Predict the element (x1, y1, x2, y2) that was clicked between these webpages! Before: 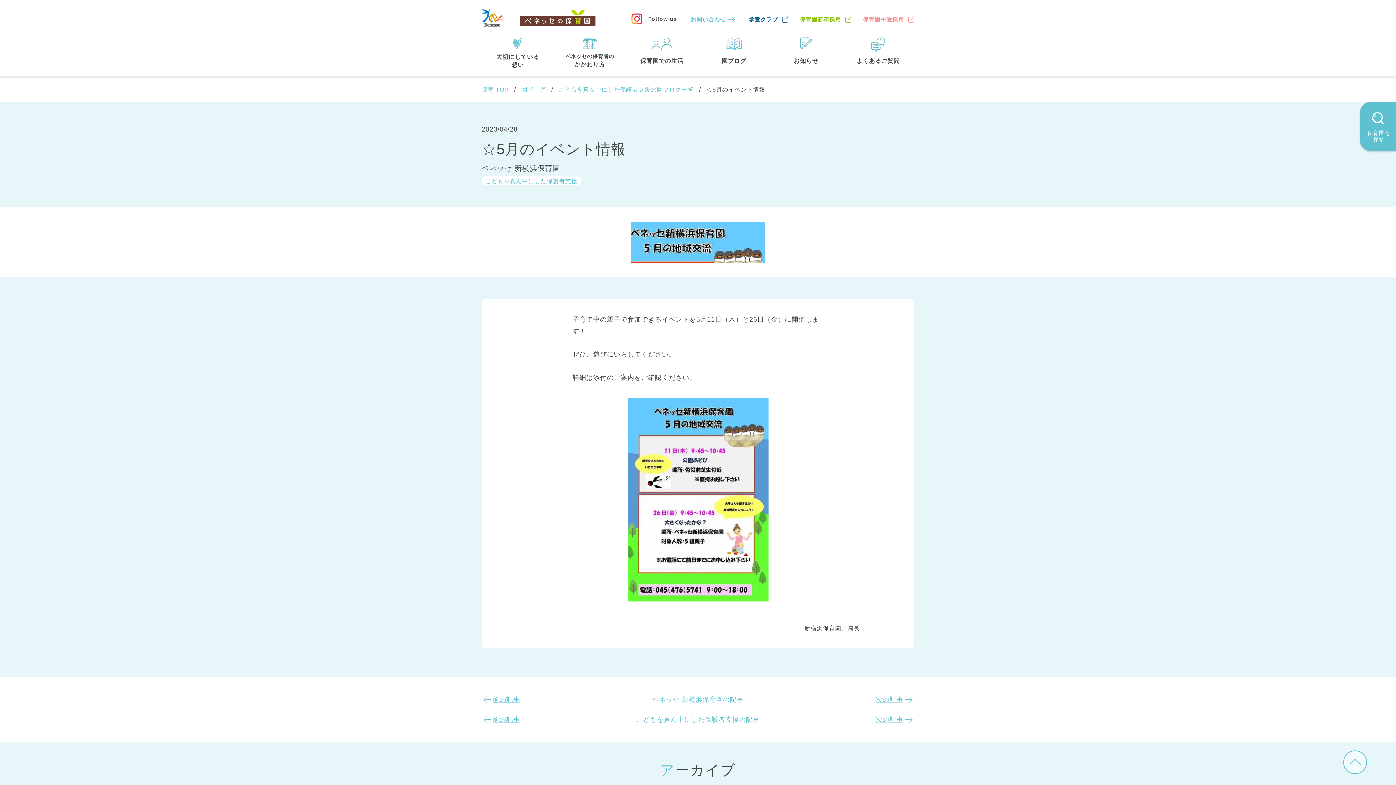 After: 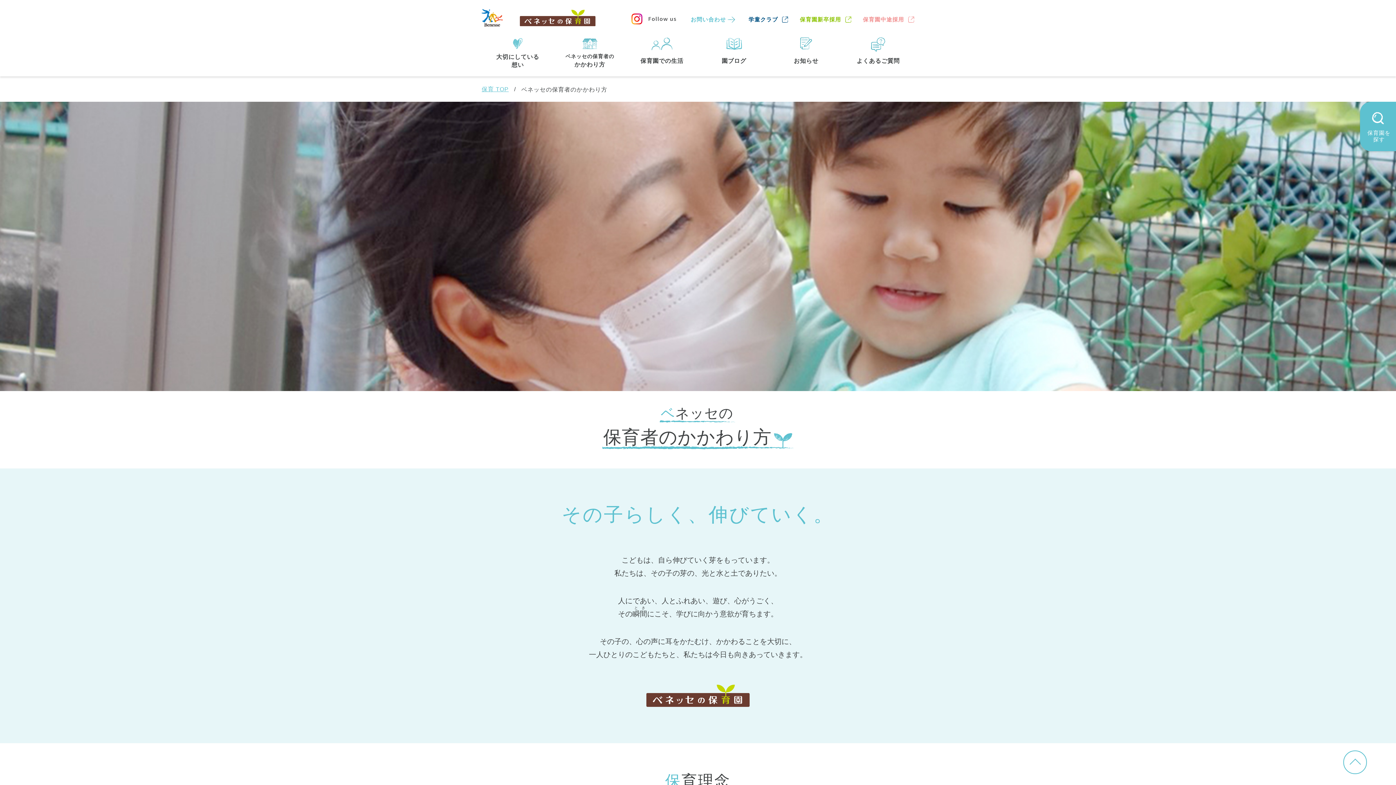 Action: label: ベネッセの保育者の
かかわり方 bbox: (553, 37, 626, 76)